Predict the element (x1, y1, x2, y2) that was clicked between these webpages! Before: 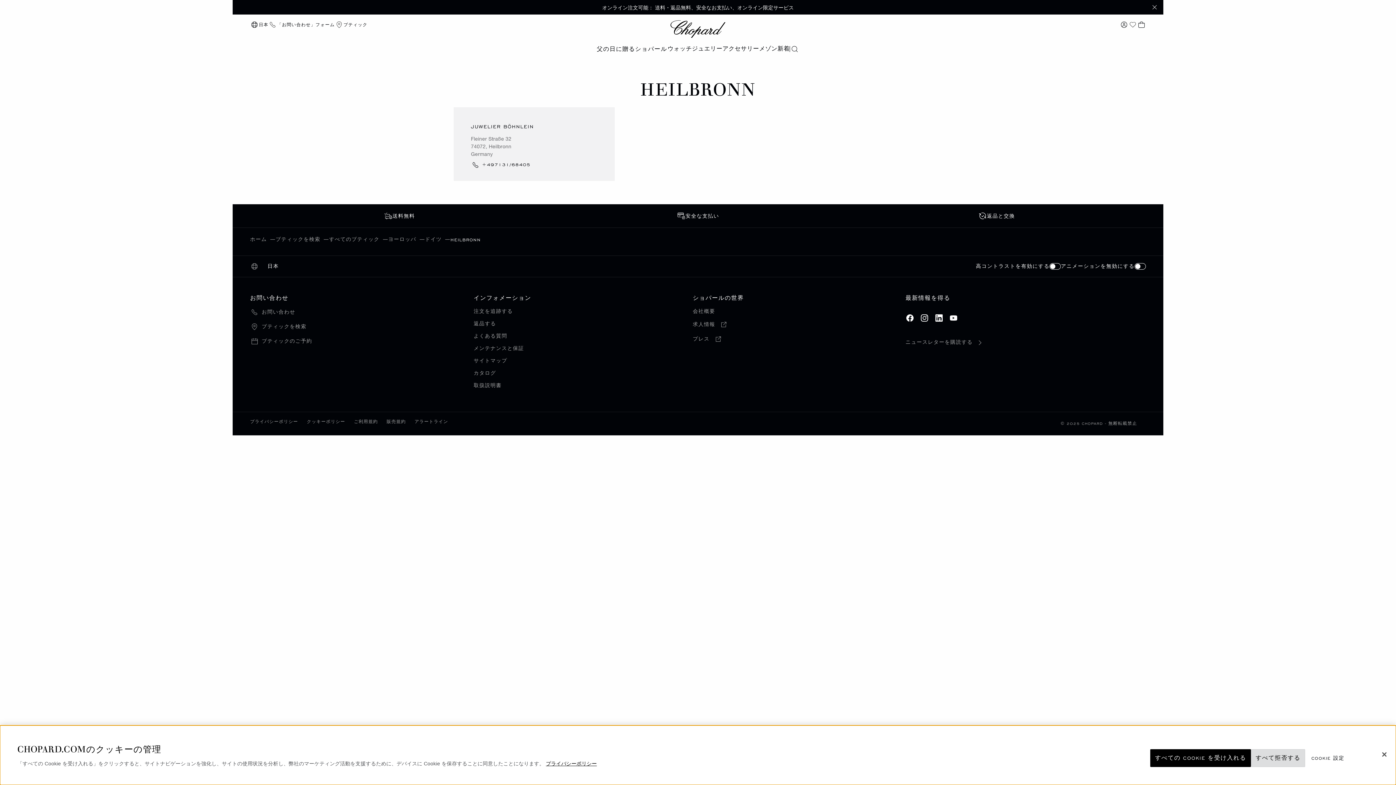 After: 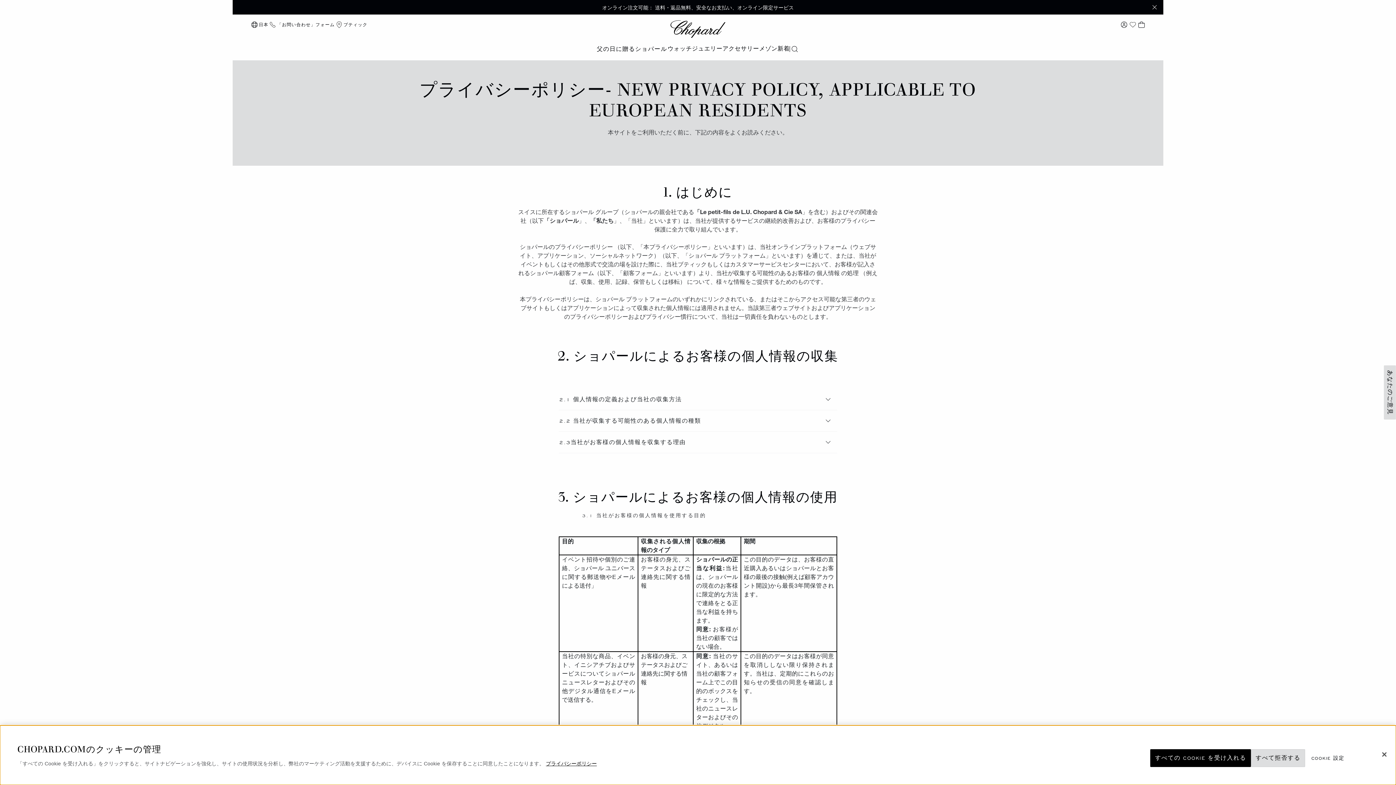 Action: bbox: (546, 761, 596, 766) label: プライバシーポリシー